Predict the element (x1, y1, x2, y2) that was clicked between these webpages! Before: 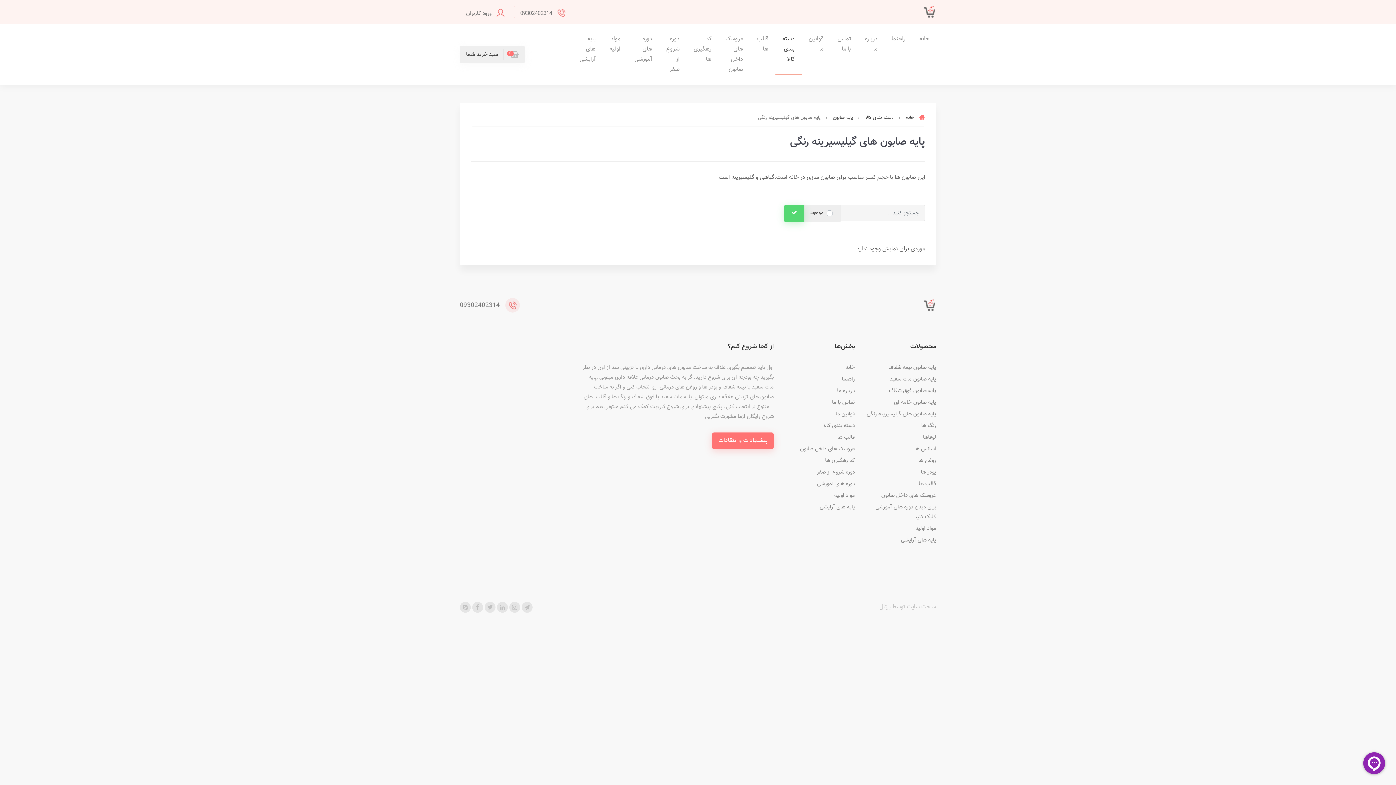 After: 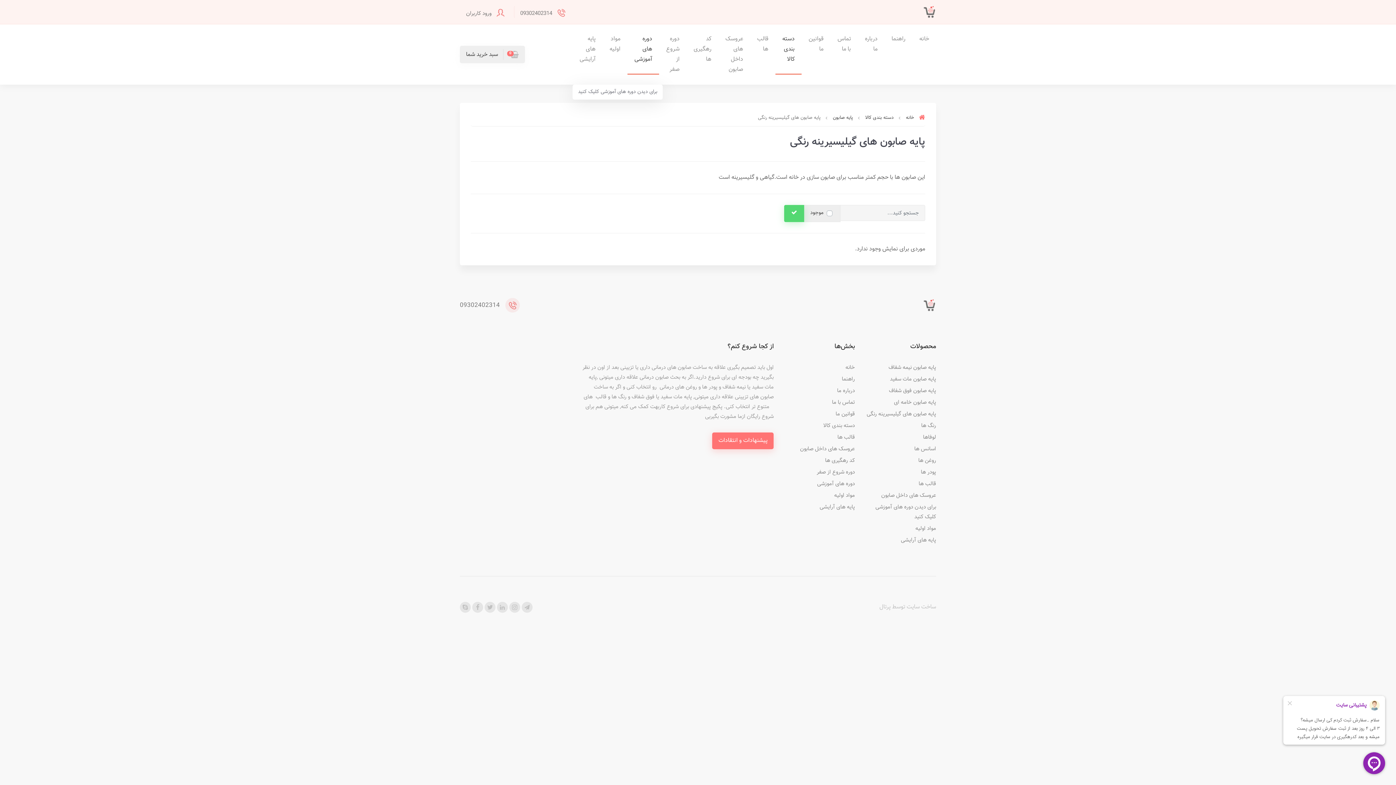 Action: bbox: (627, 24, 659, 74) label: دوره های آموزشی